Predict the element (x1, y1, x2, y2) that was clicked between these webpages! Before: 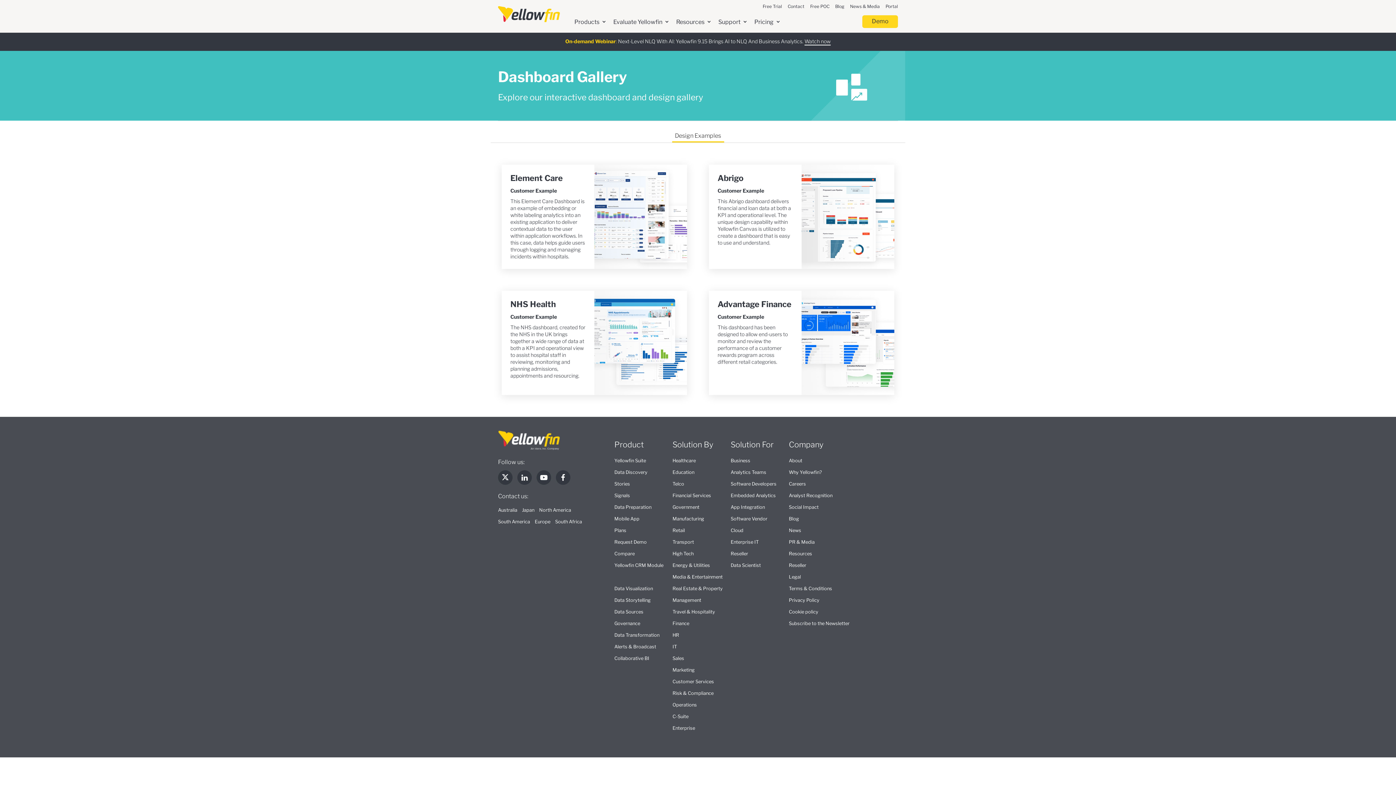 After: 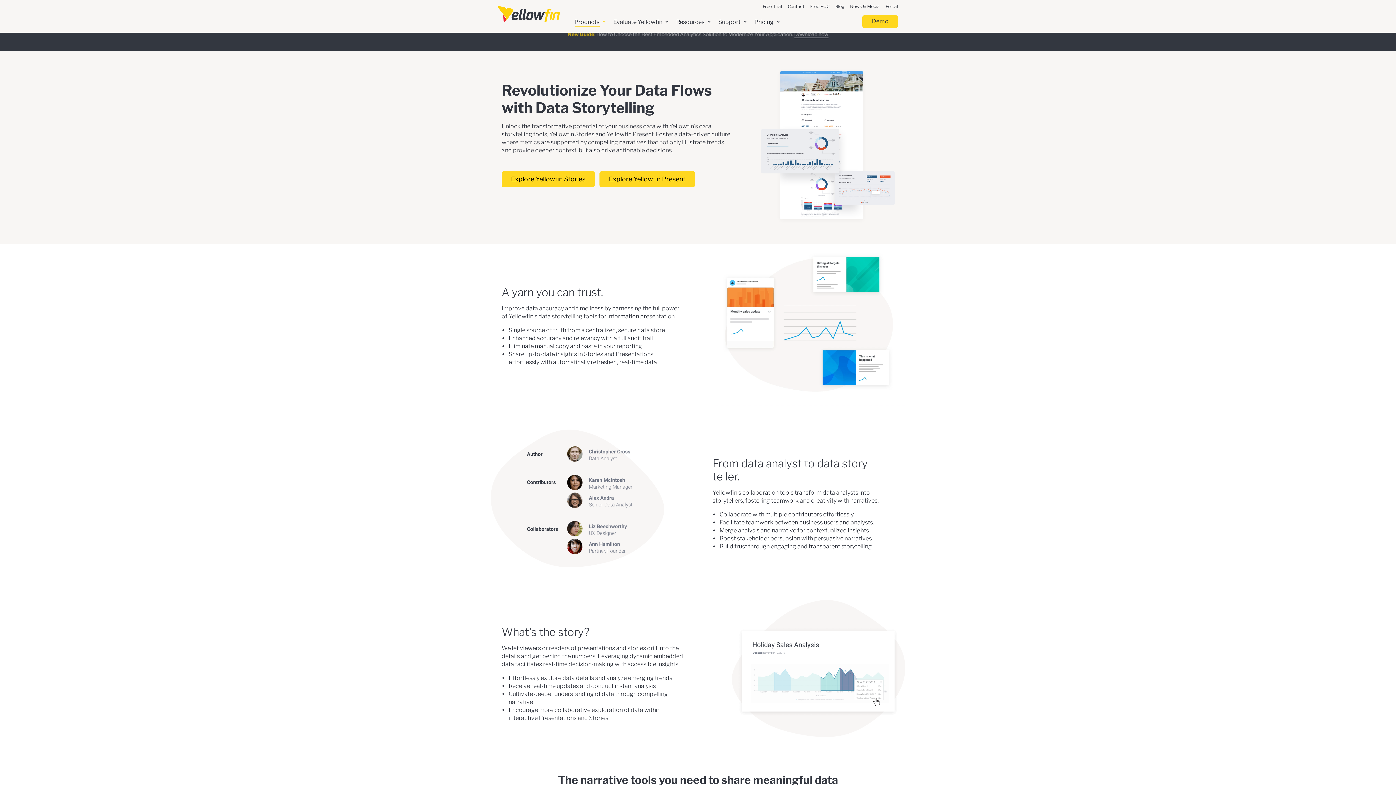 Action: bbox: (614, 597, 650, 603) label: Data Storytelling